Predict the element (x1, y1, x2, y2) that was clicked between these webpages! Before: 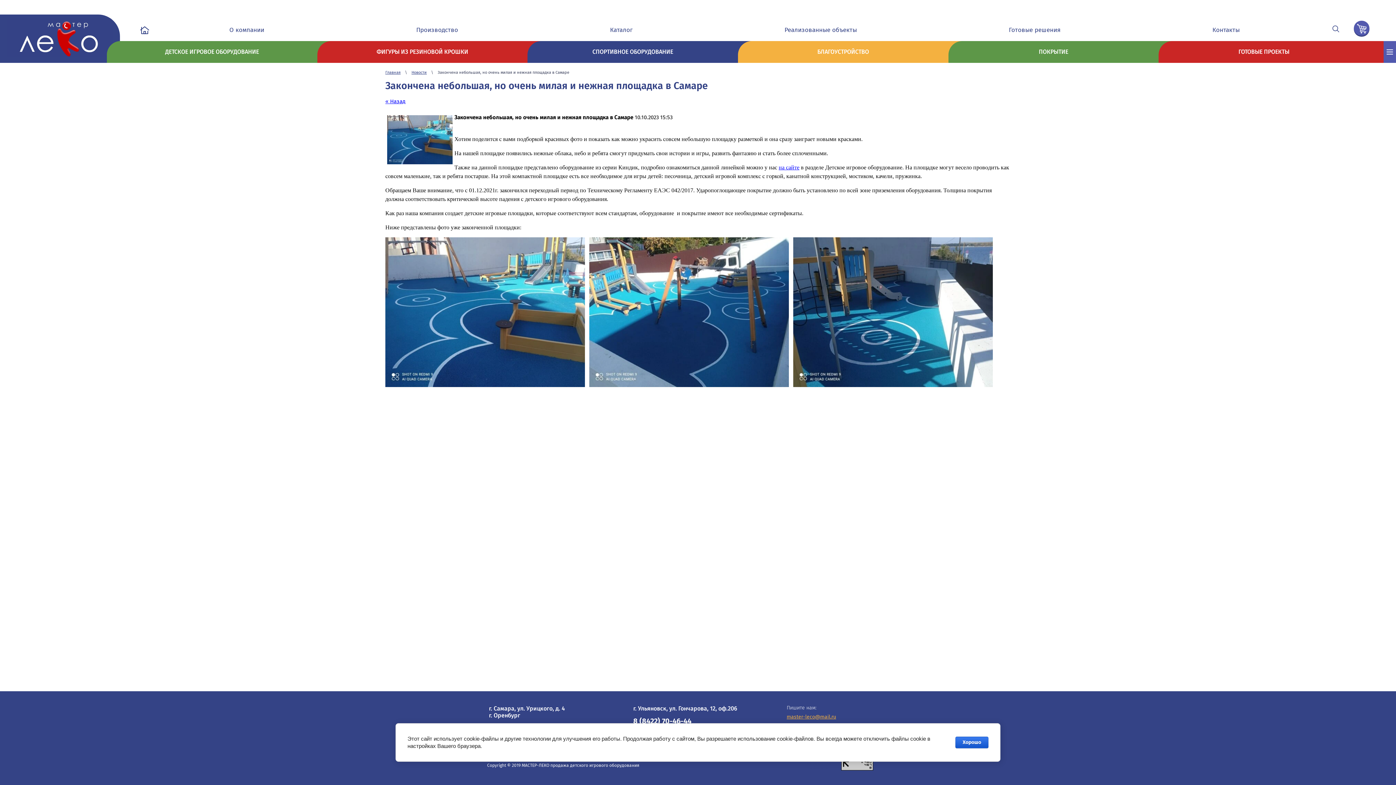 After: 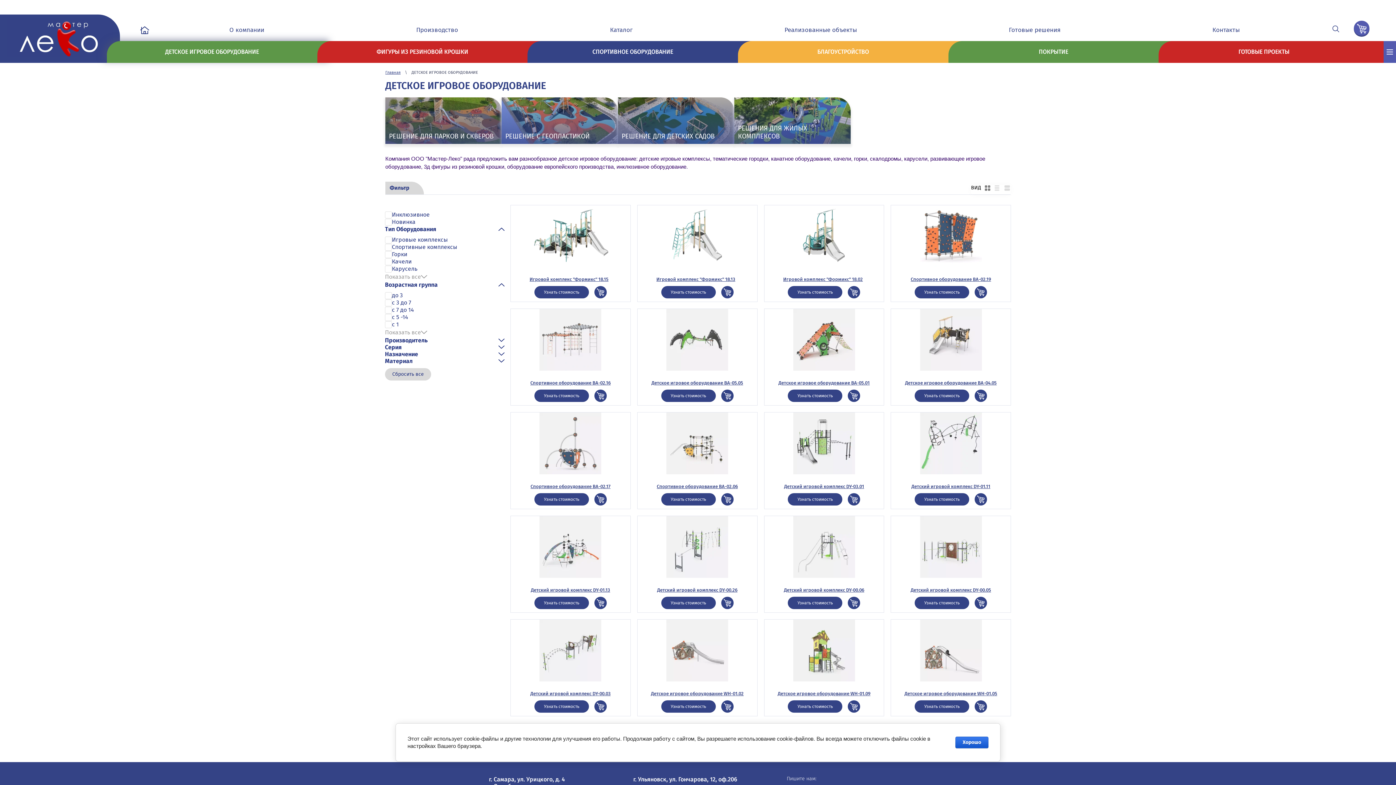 Action: bbox: (106, 41, 331, 63) label: ДЕТСКОЕ ИГРОВОЕ ОБОРУДОВАНИЕ